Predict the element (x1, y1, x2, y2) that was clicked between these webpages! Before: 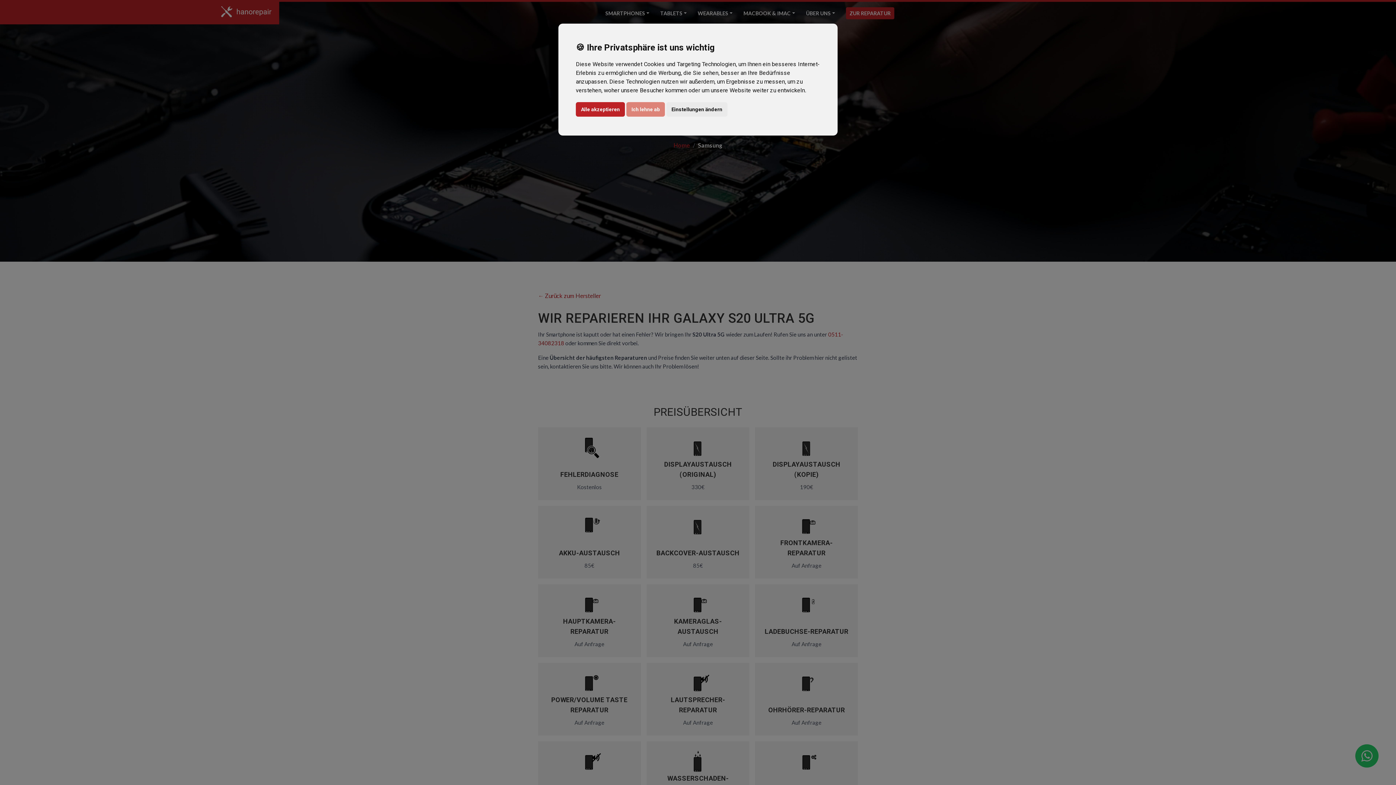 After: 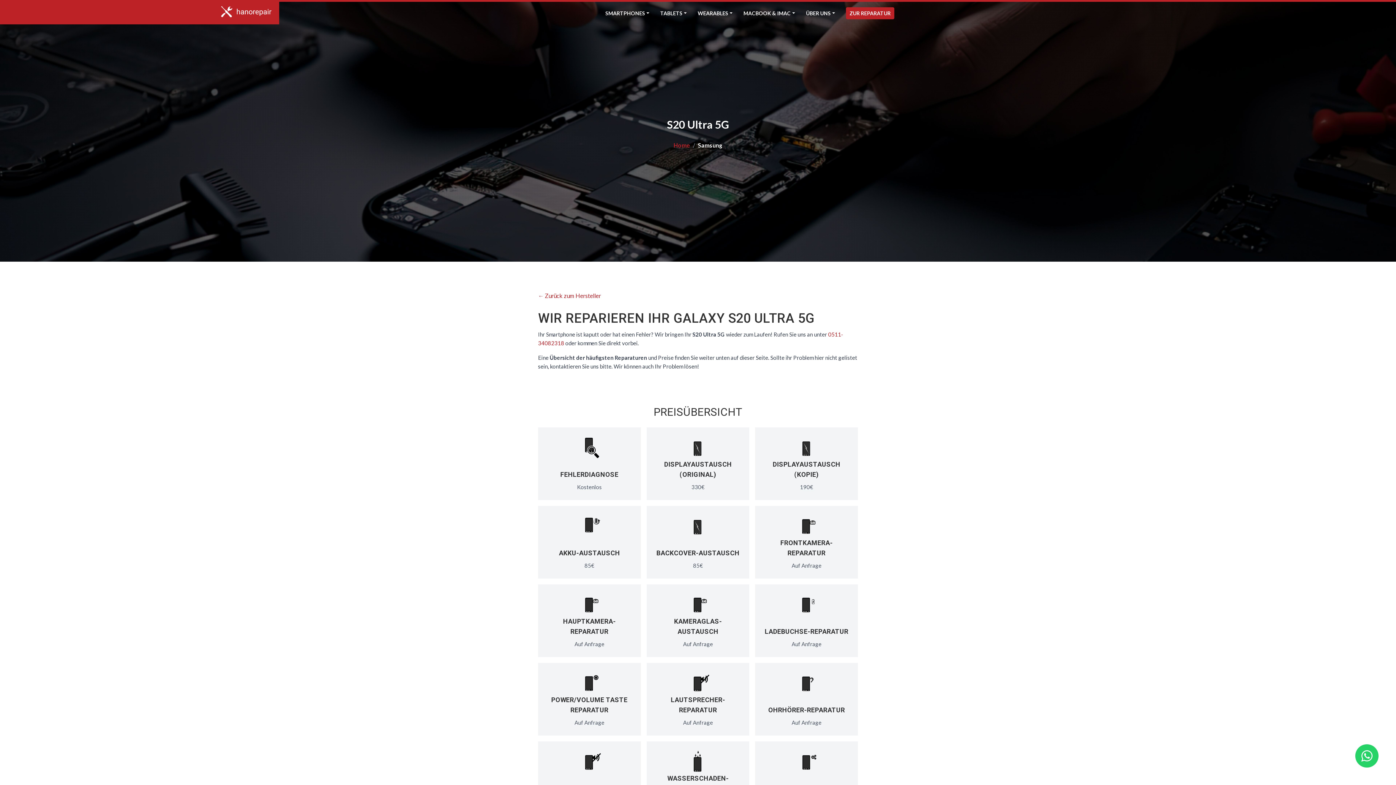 Action: label: Ich lehne ab bbox: (626, 102, 665, 116)